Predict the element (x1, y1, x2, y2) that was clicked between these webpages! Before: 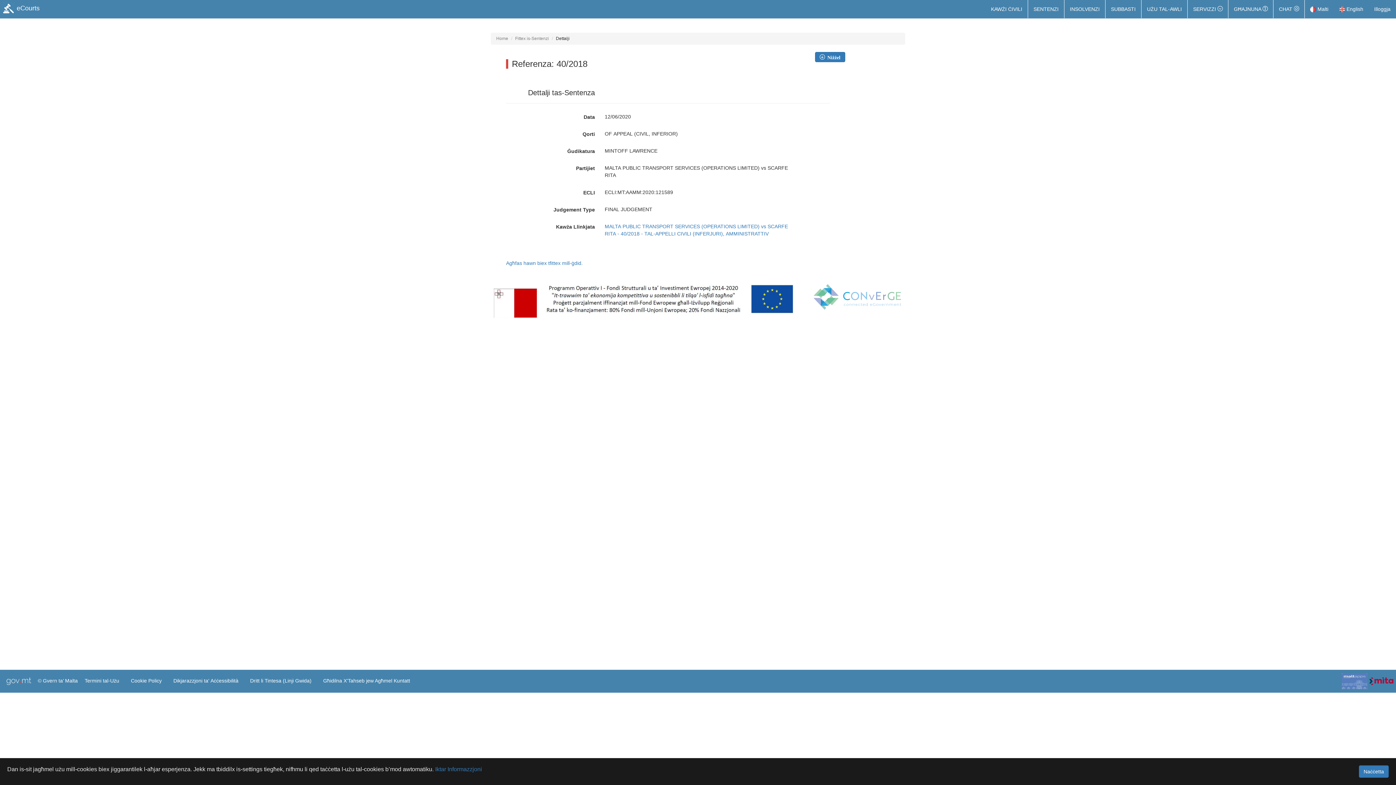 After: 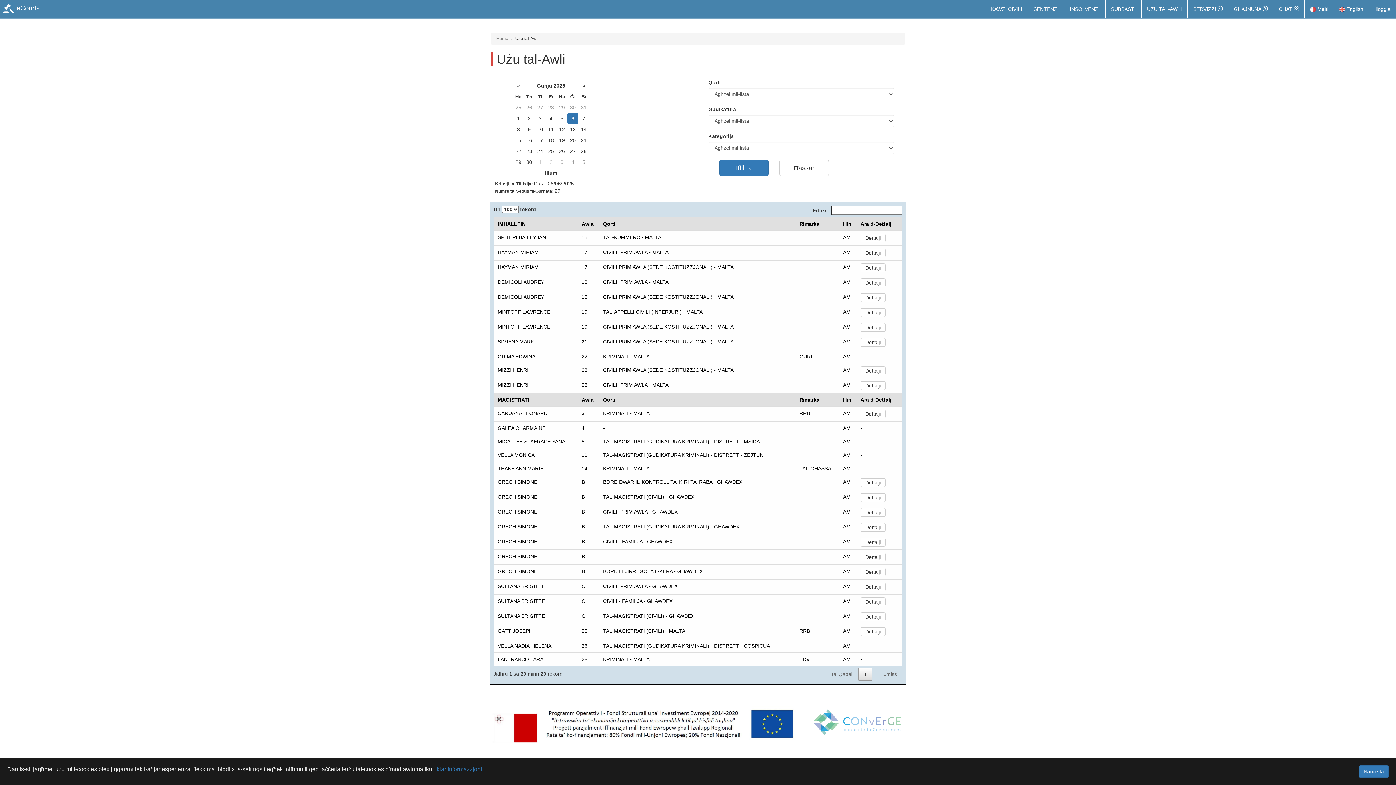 Action: label: UŻU TAL-AWLI bbox: (1141, 0, 1187, 18)